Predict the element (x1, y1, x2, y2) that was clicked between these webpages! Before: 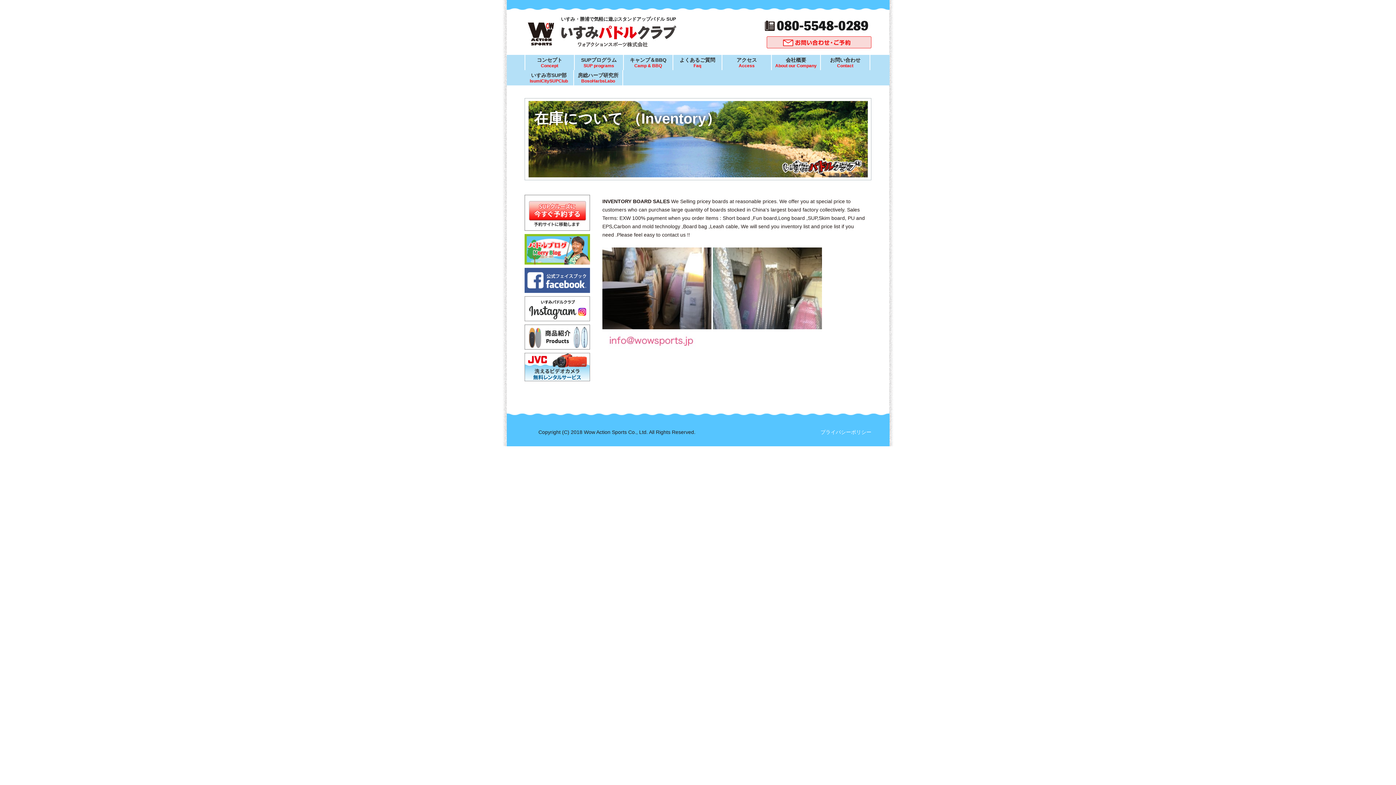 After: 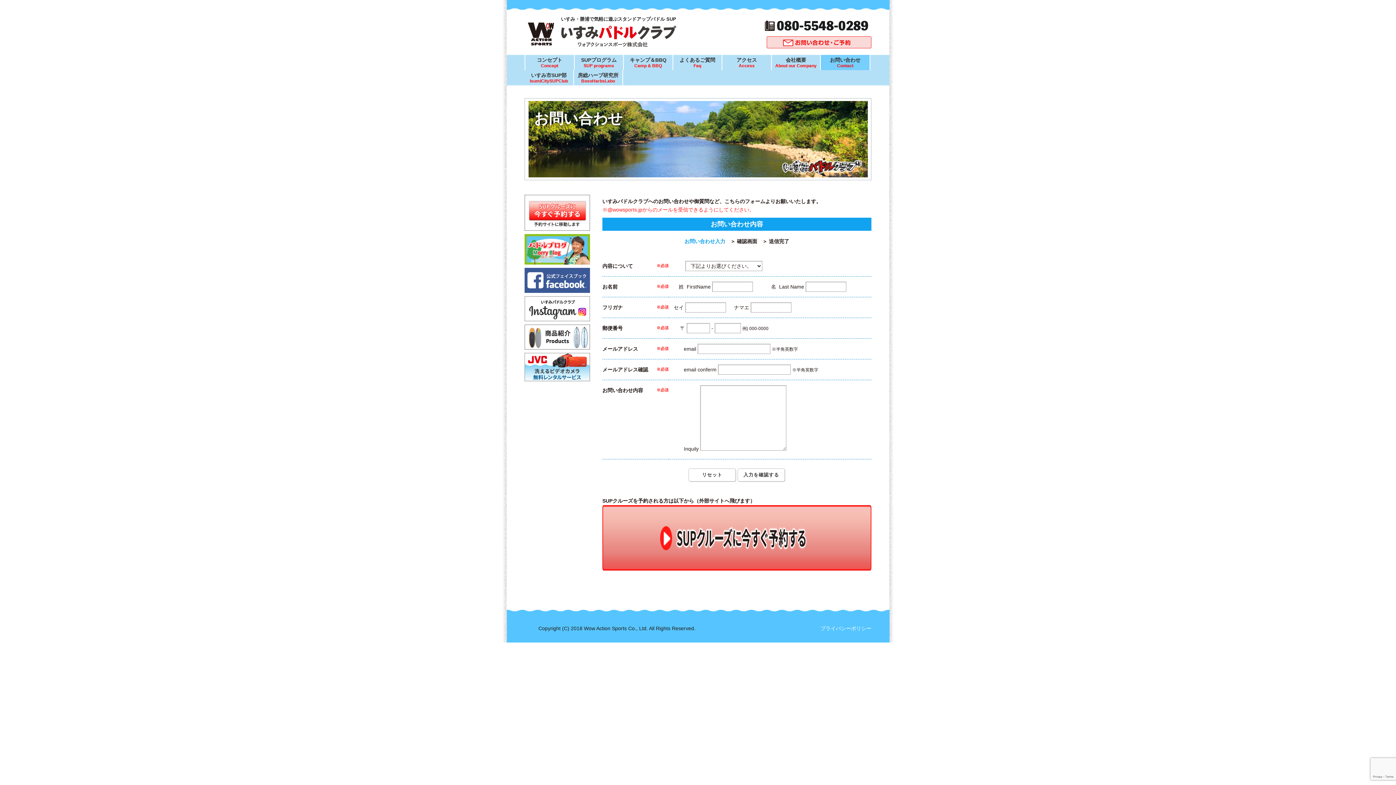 Action: bbox: (821, 54, 869, 70) label: お問い合わせ
Contact